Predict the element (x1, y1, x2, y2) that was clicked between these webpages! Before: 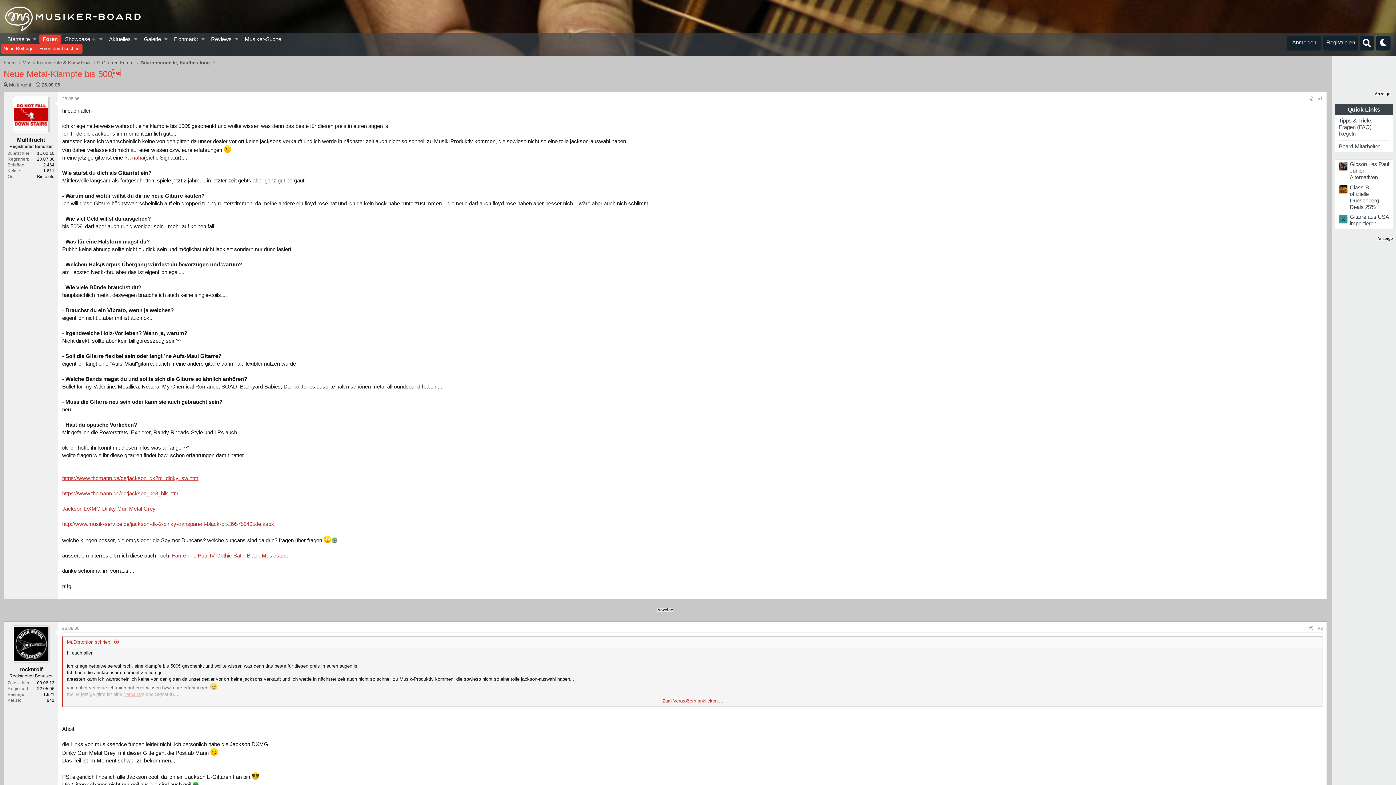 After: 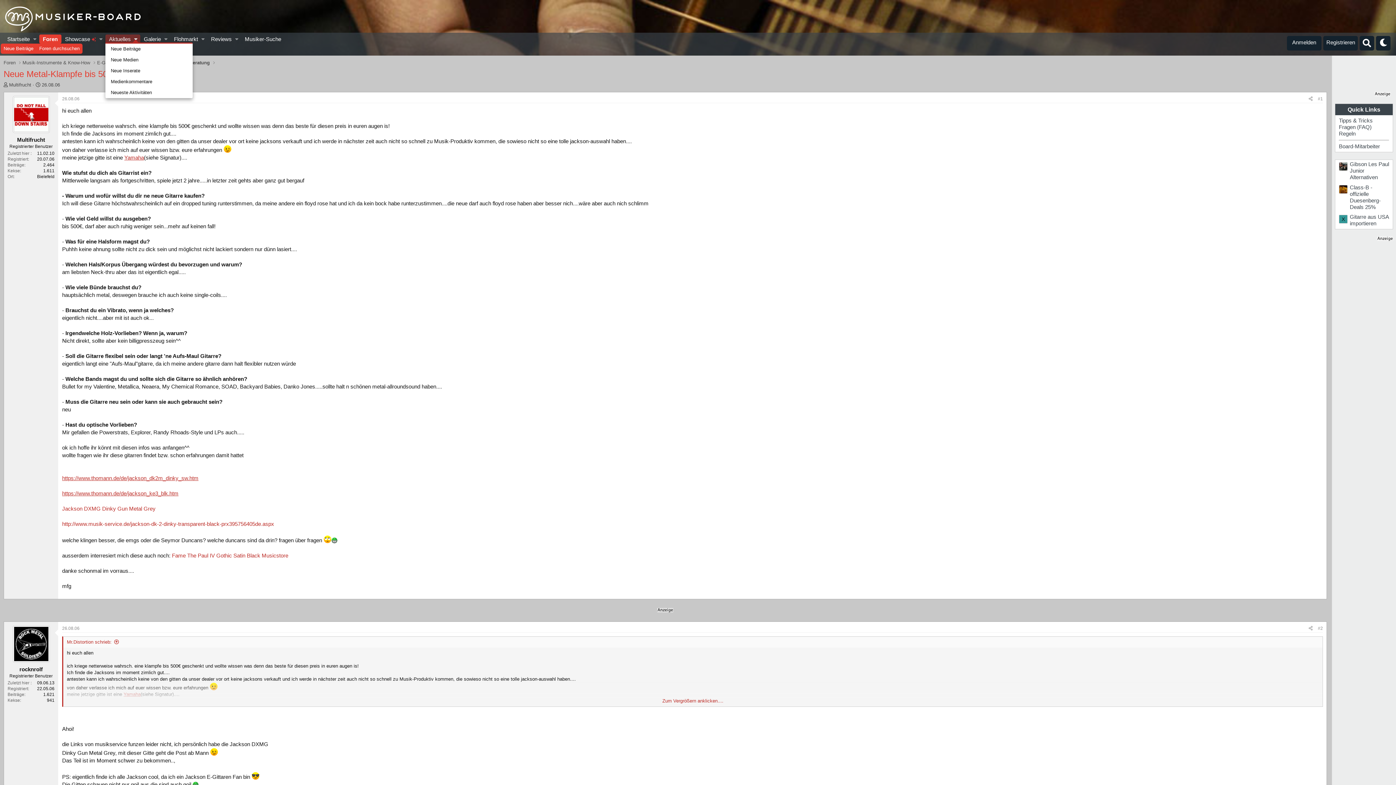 Action: label: Toggle erweitert bbox: (131, 34, 140, 43)